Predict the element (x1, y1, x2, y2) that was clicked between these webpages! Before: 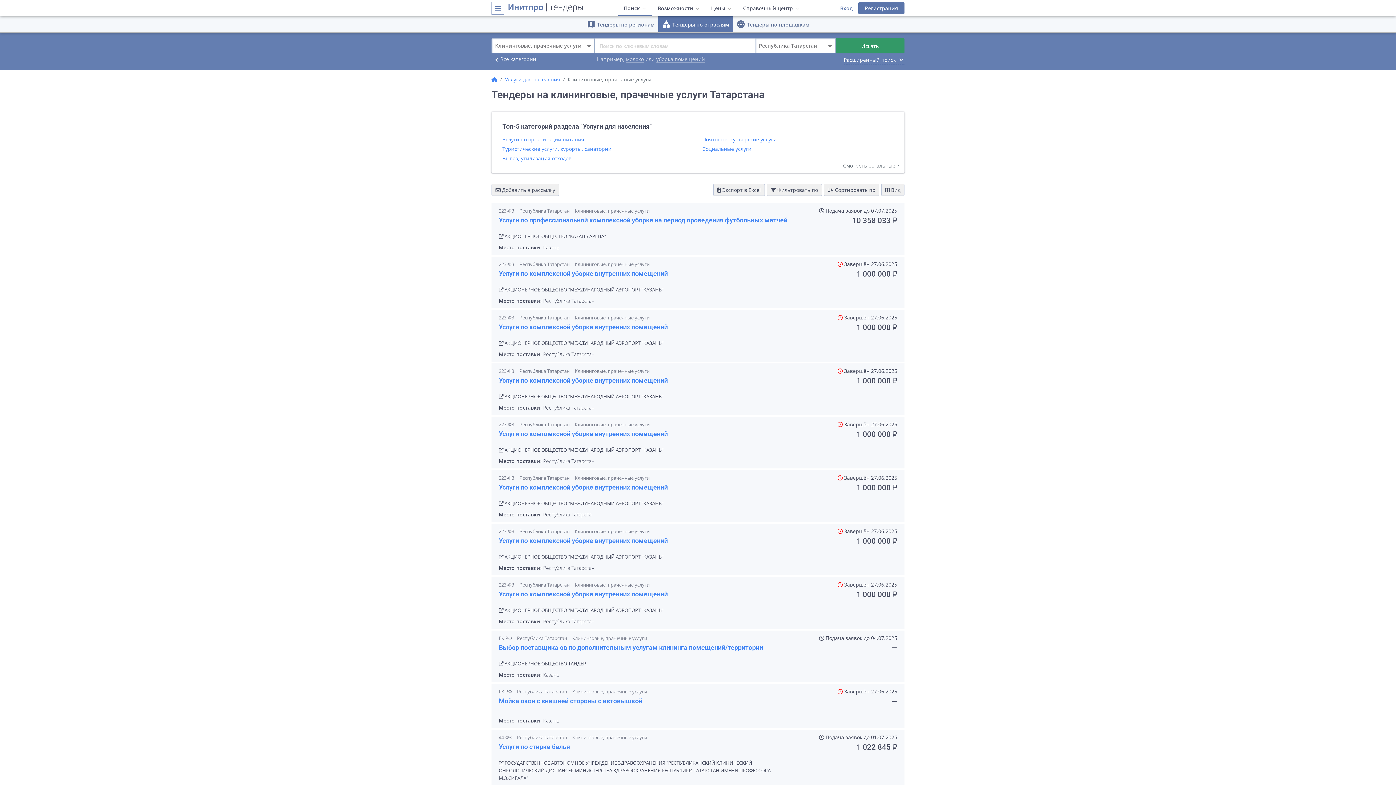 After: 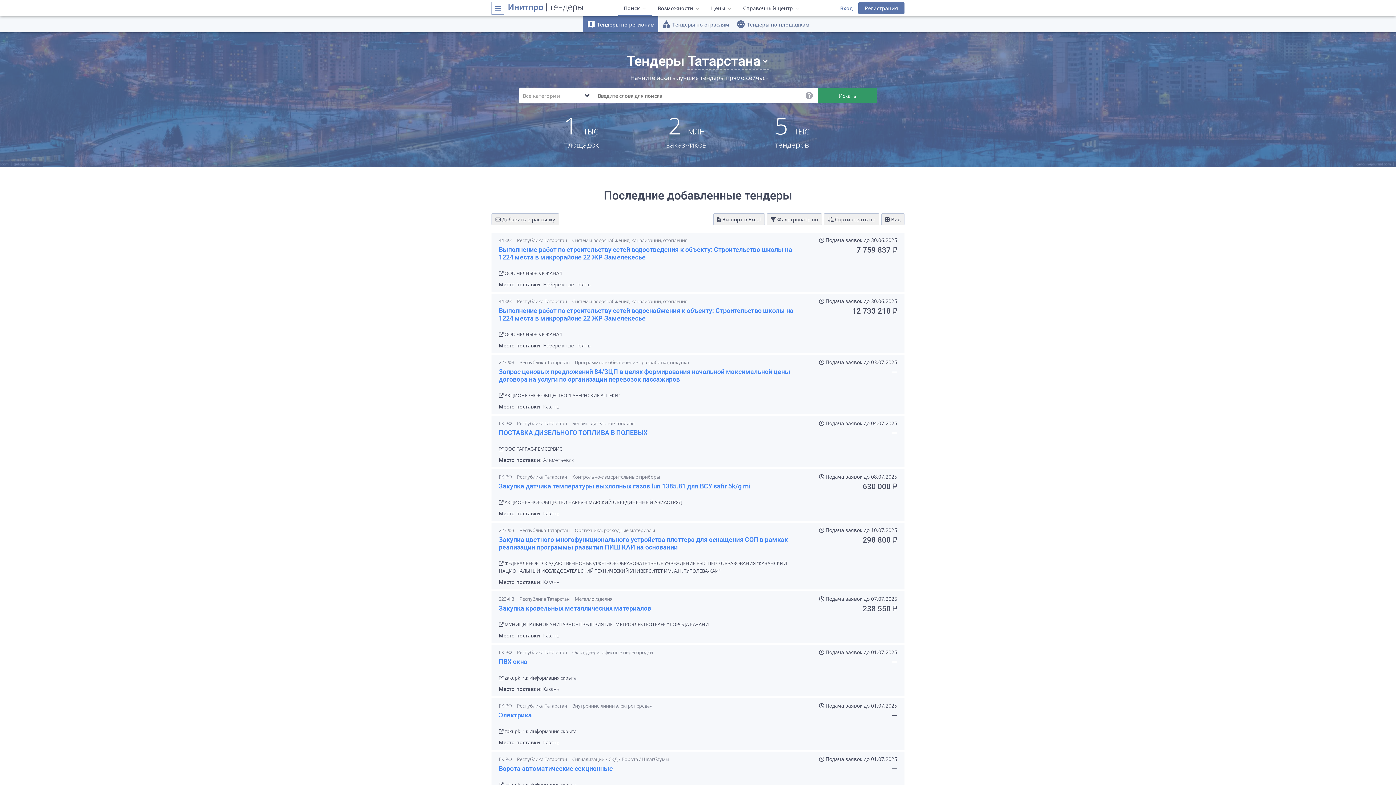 Action: bbox: (517, 734, 567, 741) label: Республика Татарстан